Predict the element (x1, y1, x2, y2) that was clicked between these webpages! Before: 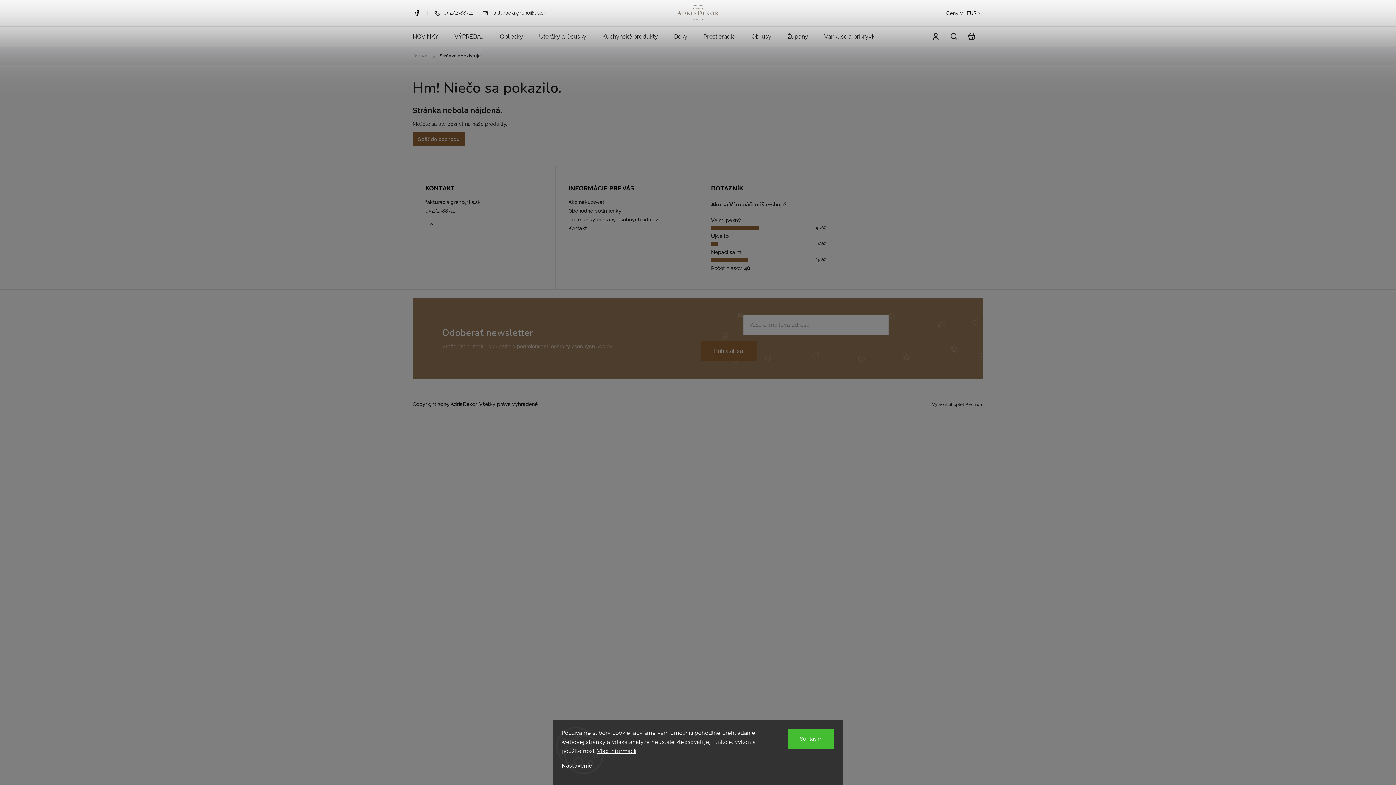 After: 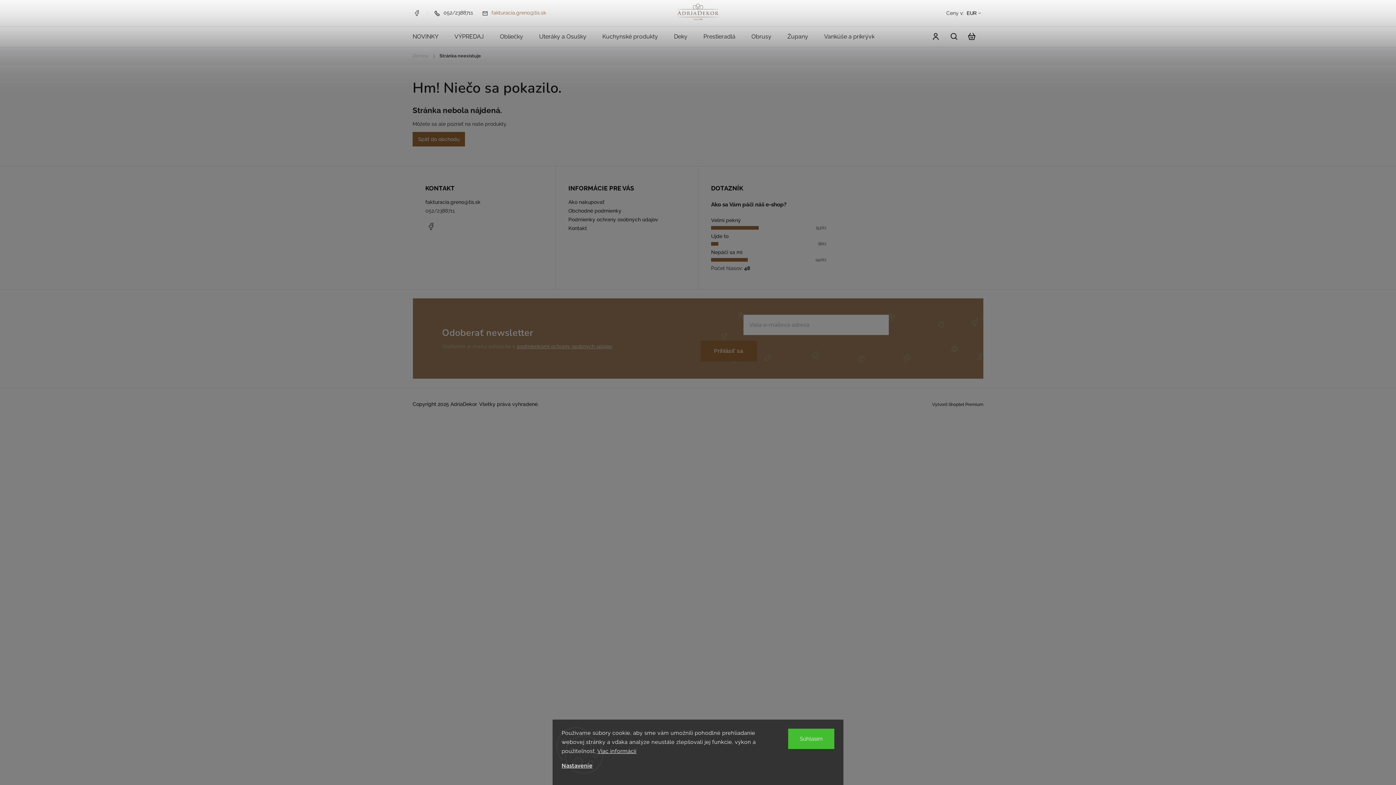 Action: label: fakturacia.greno@tis.sk bbox: (482, 9, 546, 16)